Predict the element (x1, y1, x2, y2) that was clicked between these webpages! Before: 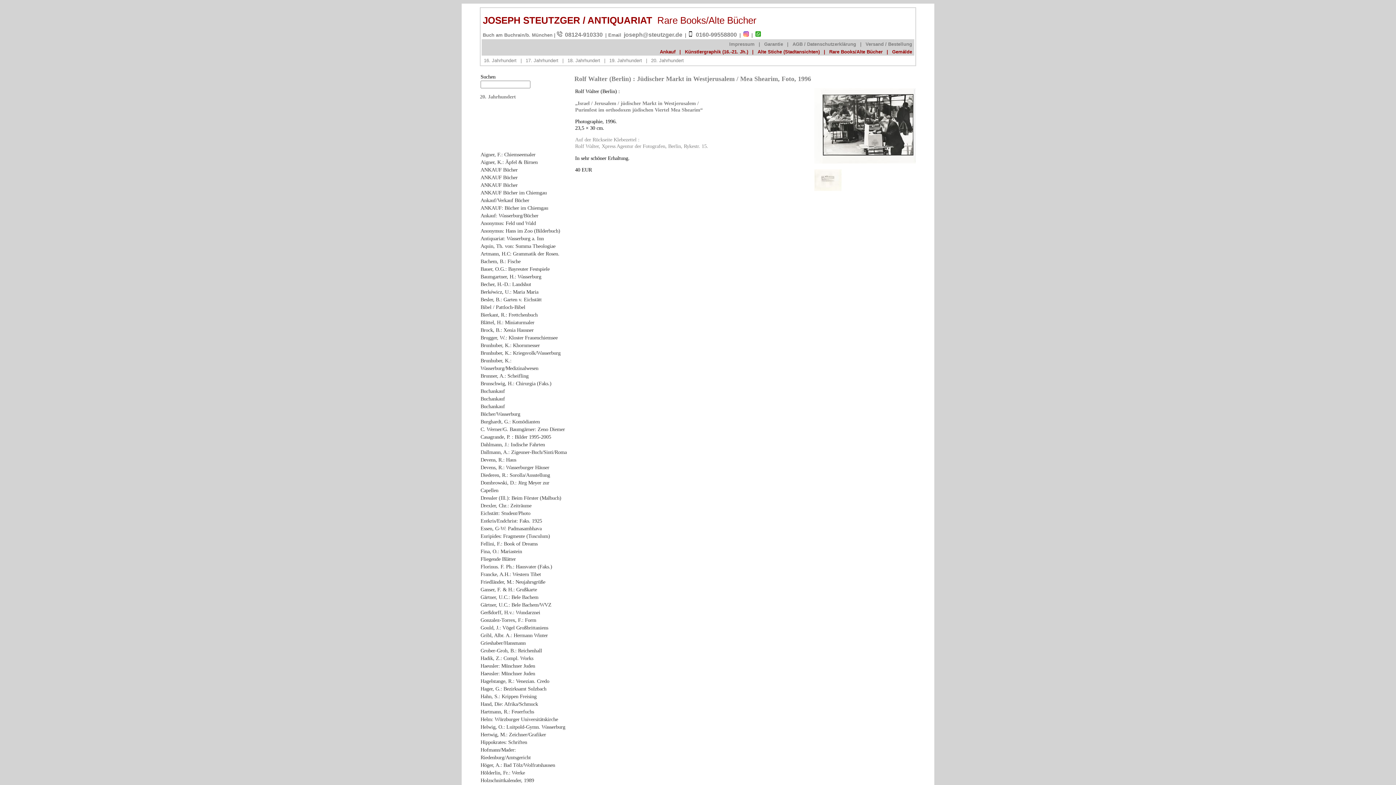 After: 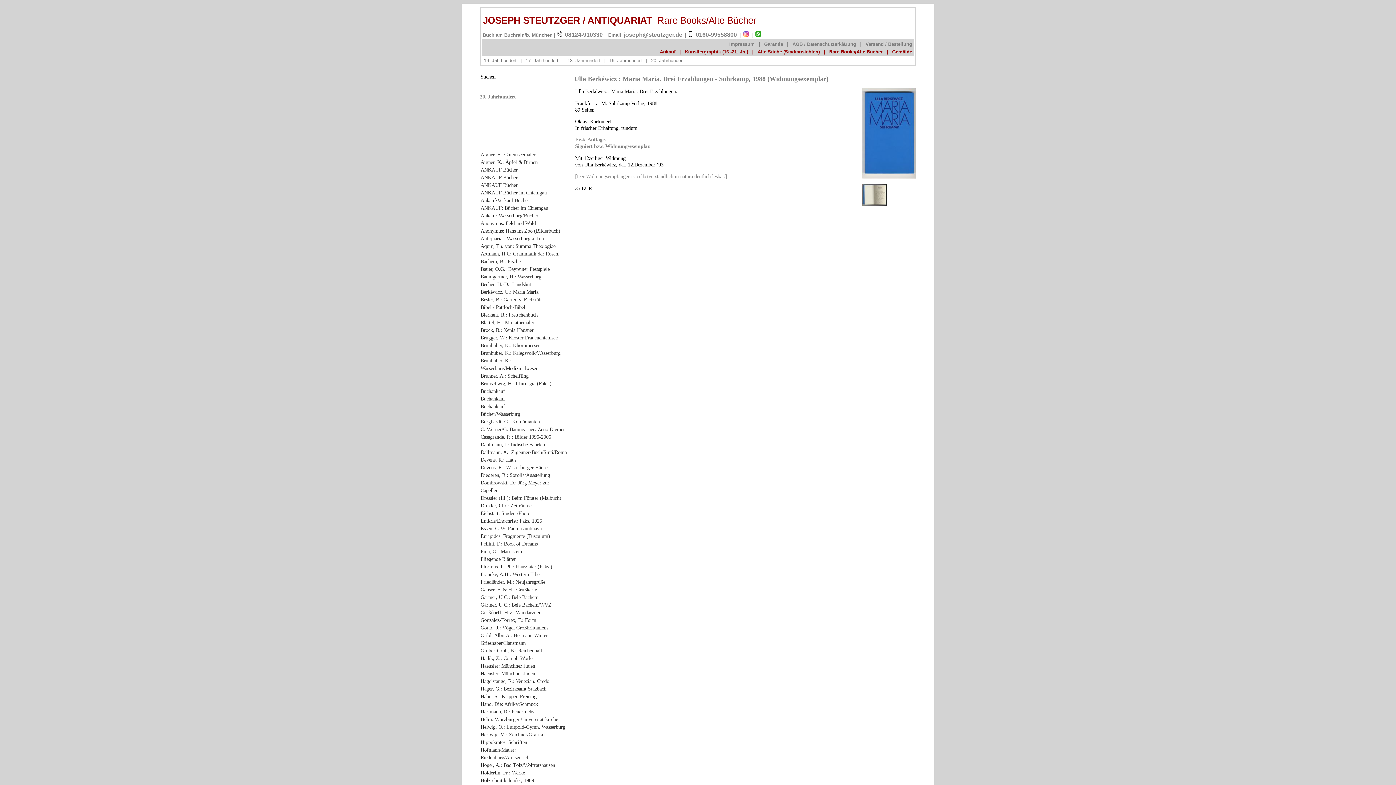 Action: label: Berkéwicz, U.: Maria Maria bbox: (480, 289, 538, 294)